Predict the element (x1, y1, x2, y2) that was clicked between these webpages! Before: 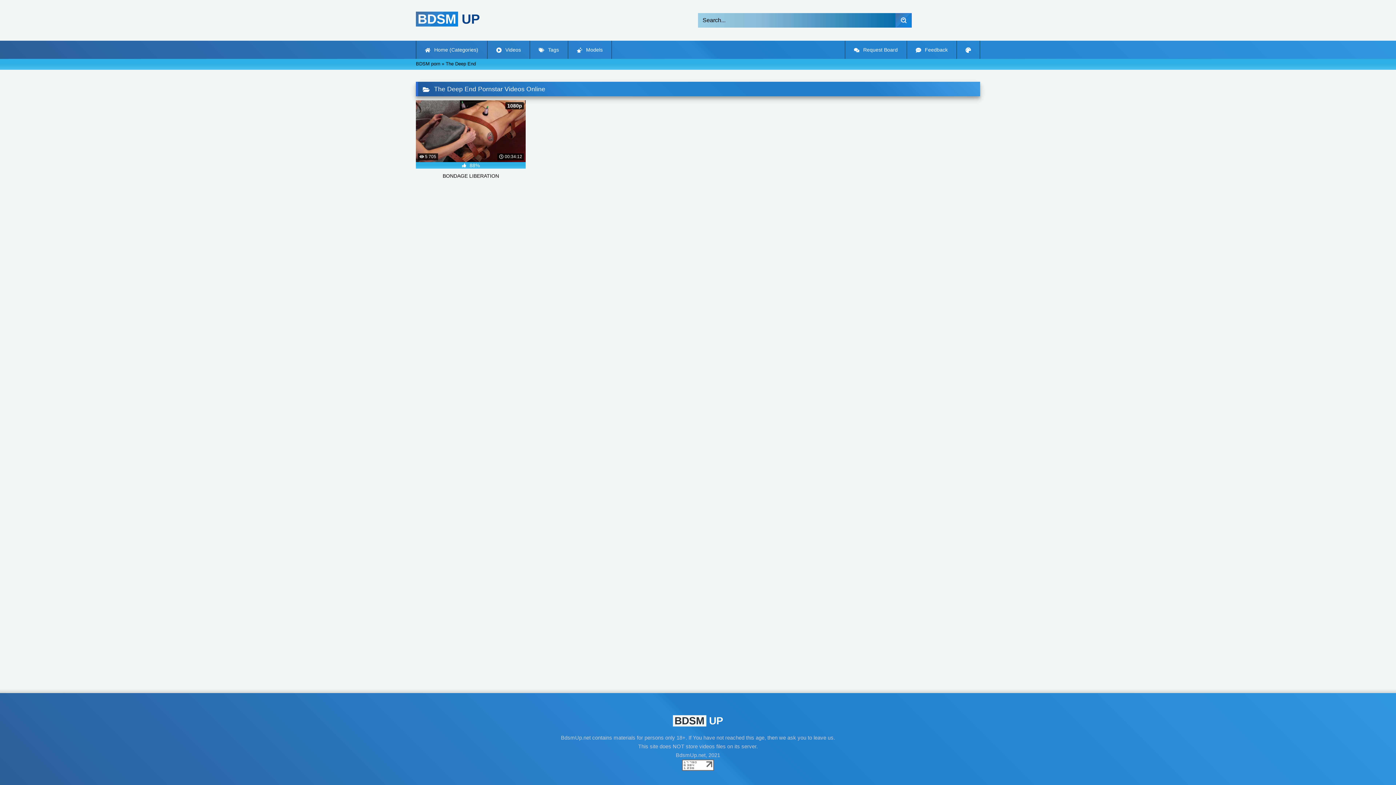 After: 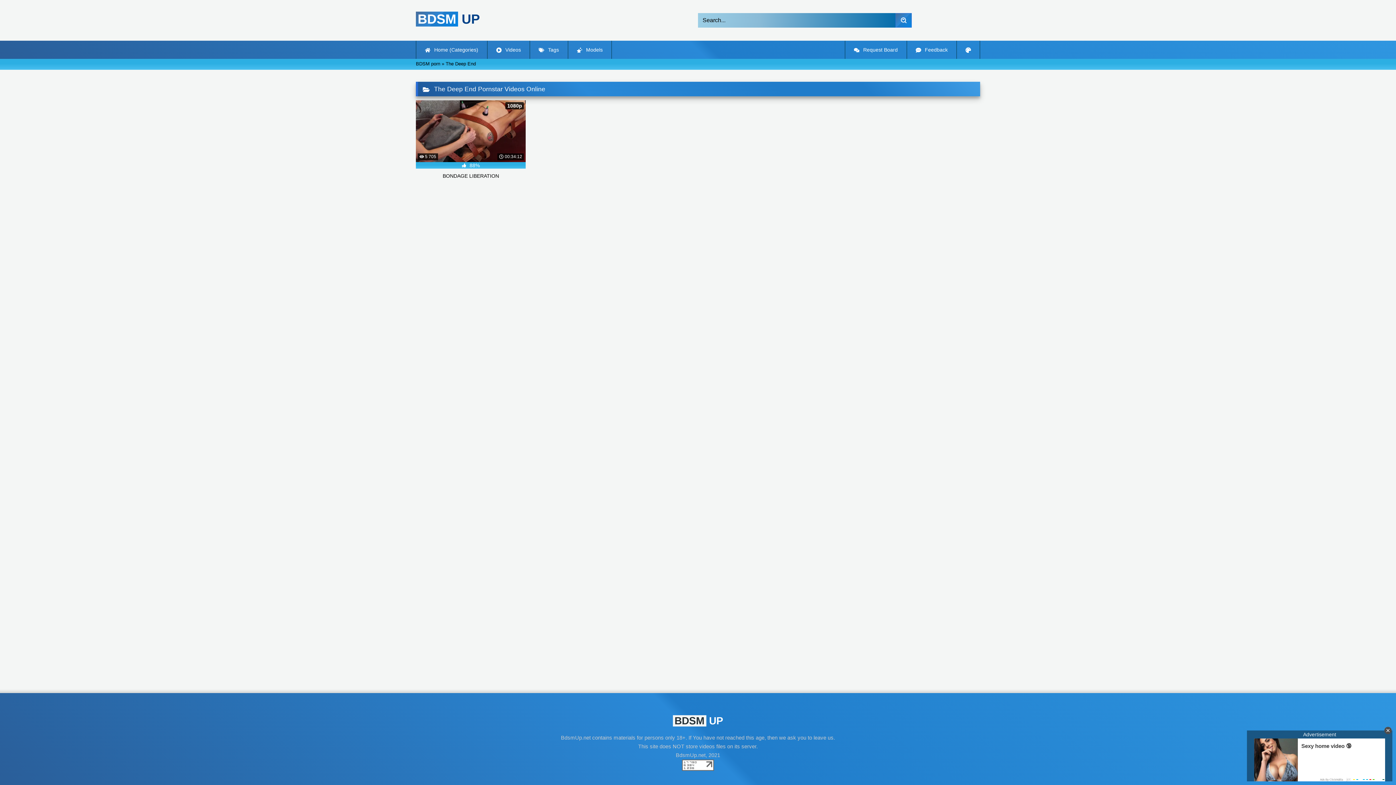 Action: label: BDSM porn bbox: (416, 61, 440, 66)